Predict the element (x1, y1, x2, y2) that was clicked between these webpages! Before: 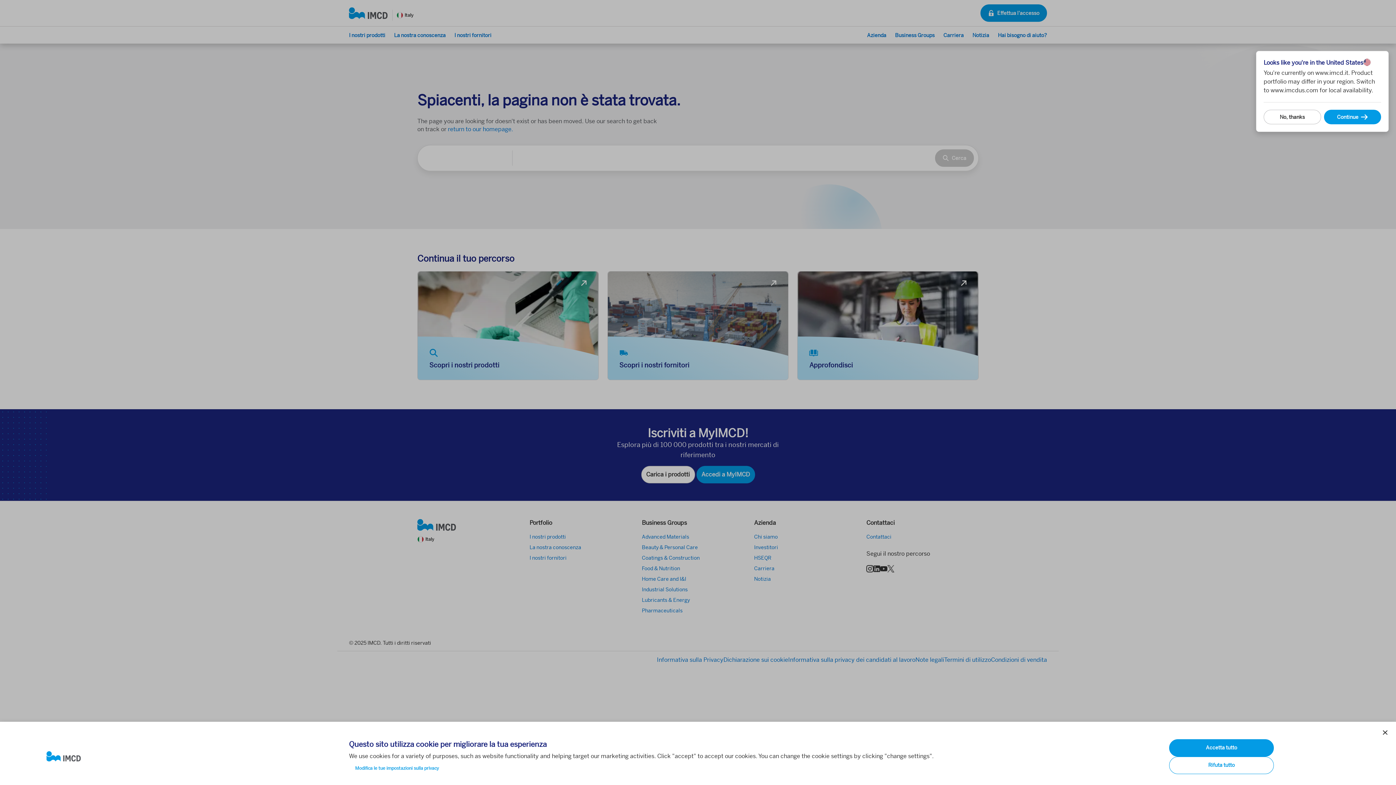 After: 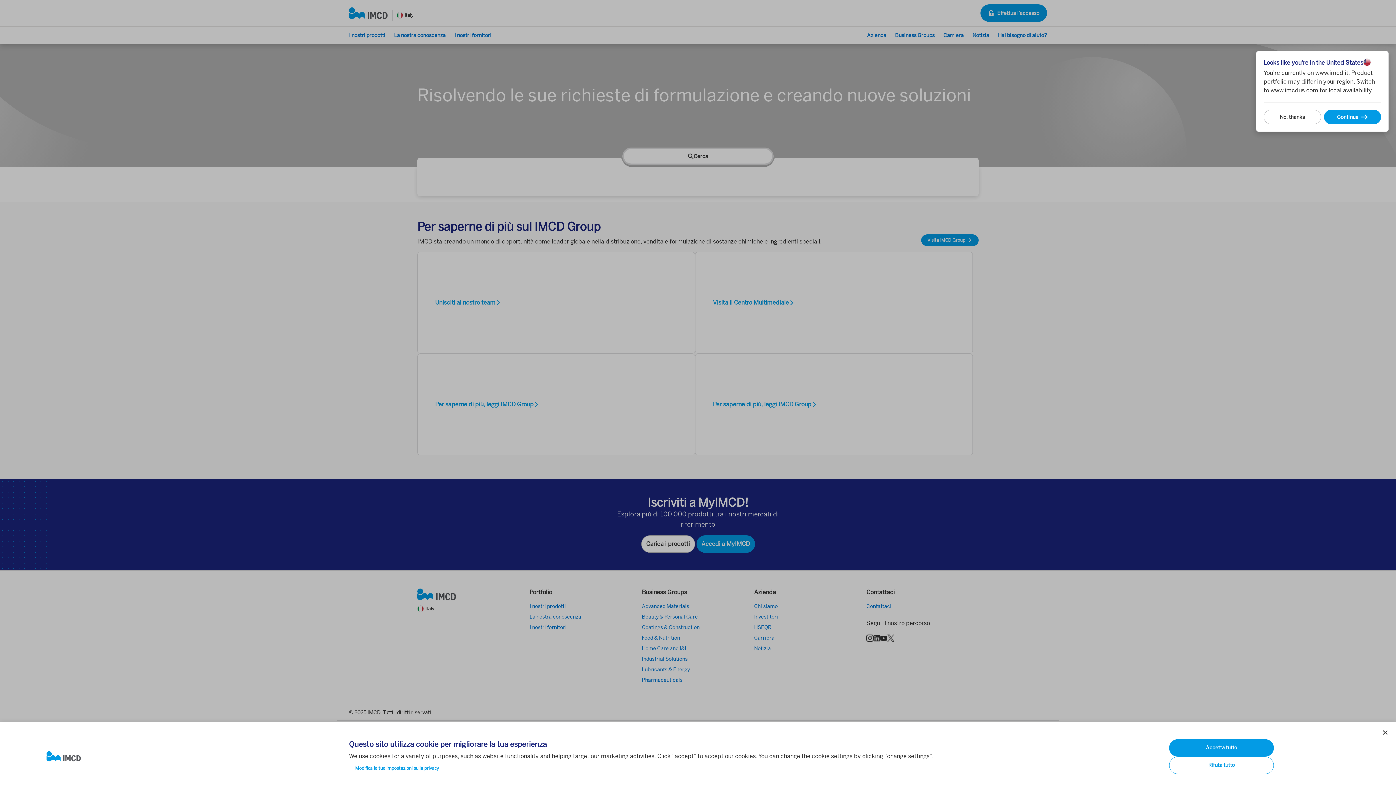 Action: bbox: (46, 751, 337, 762)